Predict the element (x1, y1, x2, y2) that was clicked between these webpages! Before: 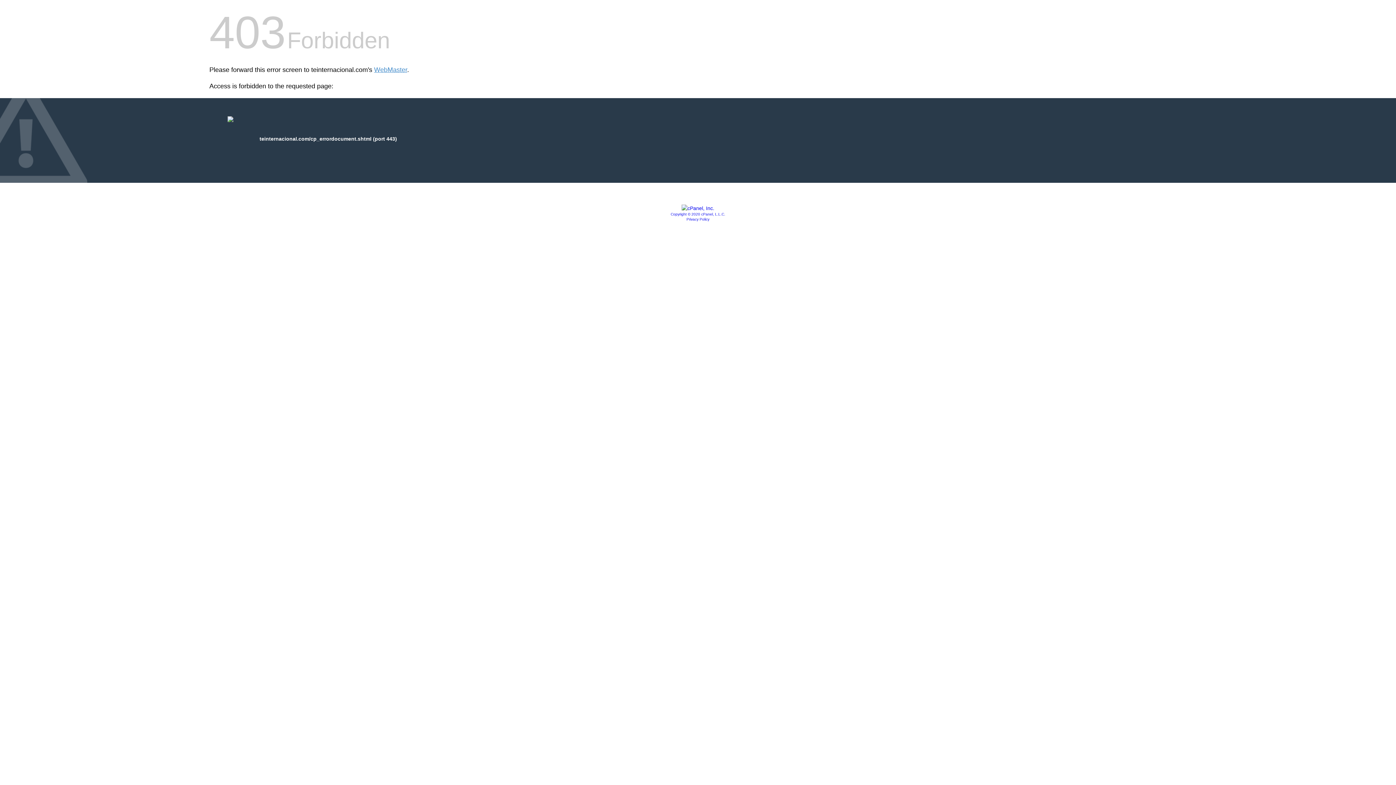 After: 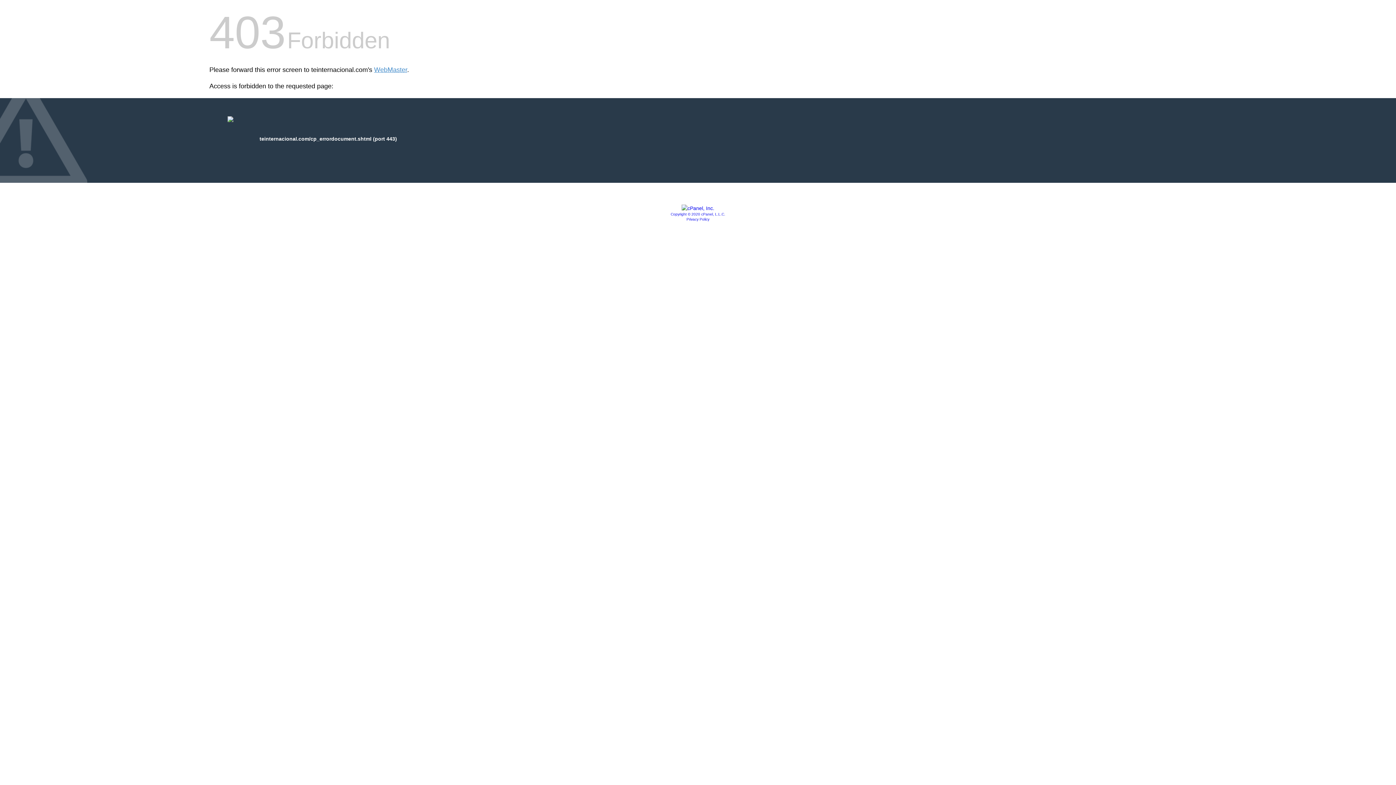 Action: bbox: (681, 205, 714, 211)